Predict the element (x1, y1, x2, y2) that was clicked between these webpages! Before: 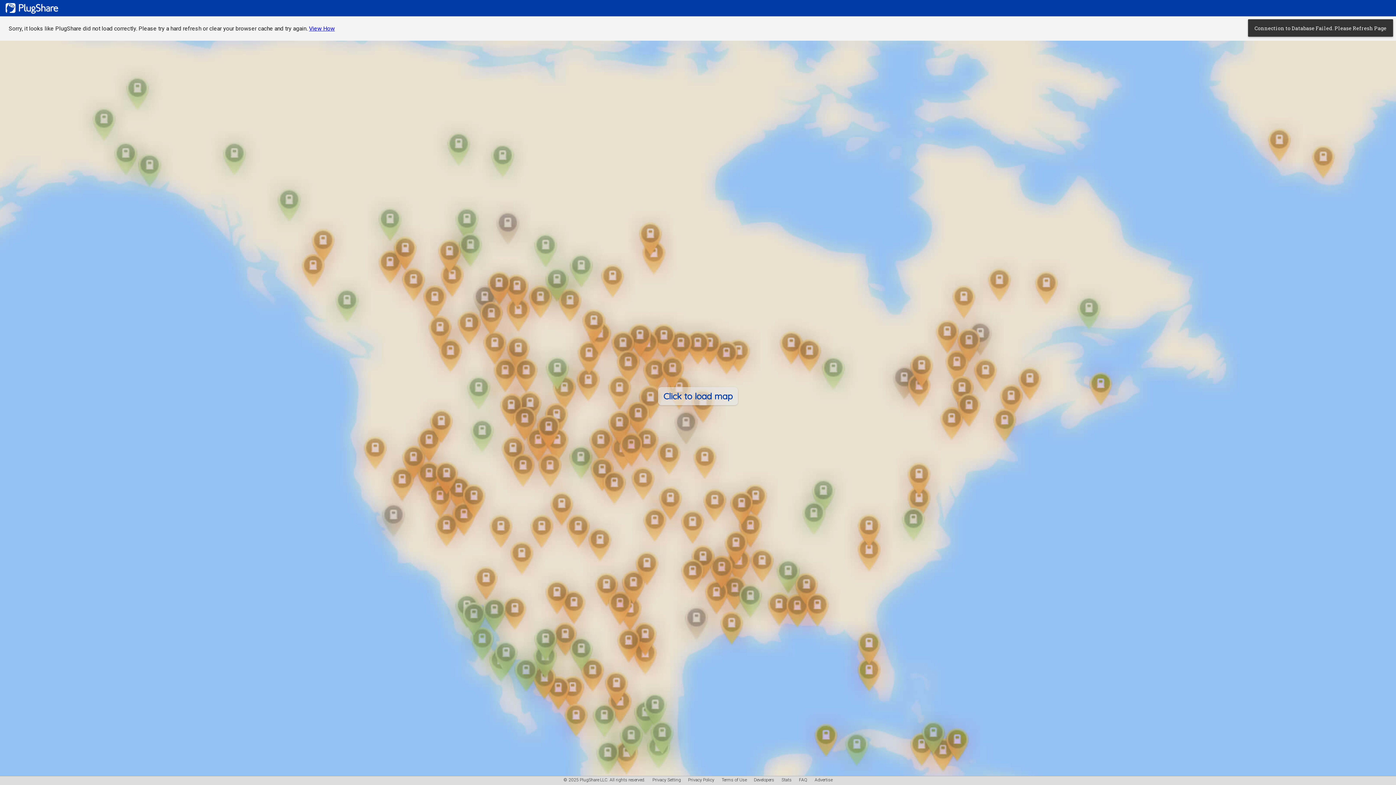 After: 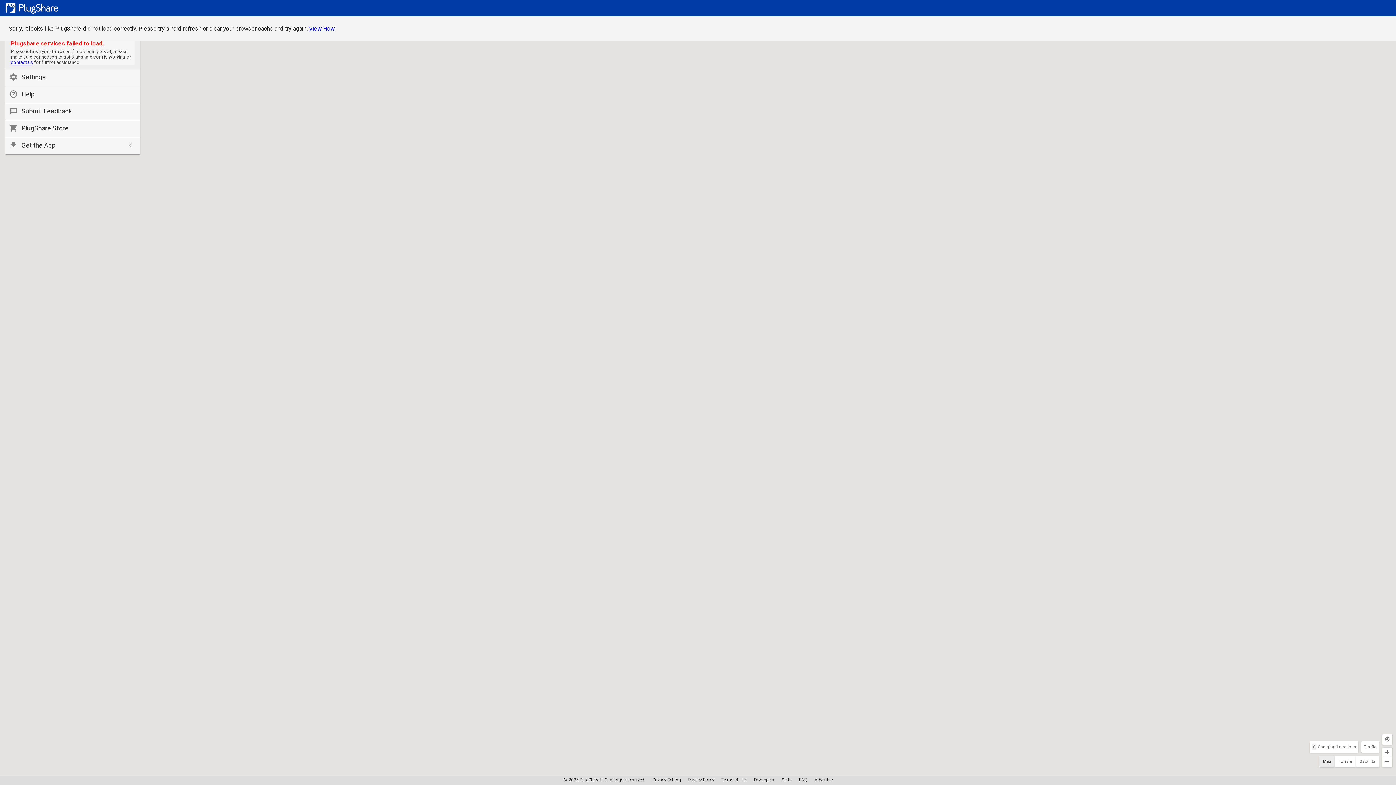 Action: label: Click to load map bbox: (0, 16, 1396, 776)